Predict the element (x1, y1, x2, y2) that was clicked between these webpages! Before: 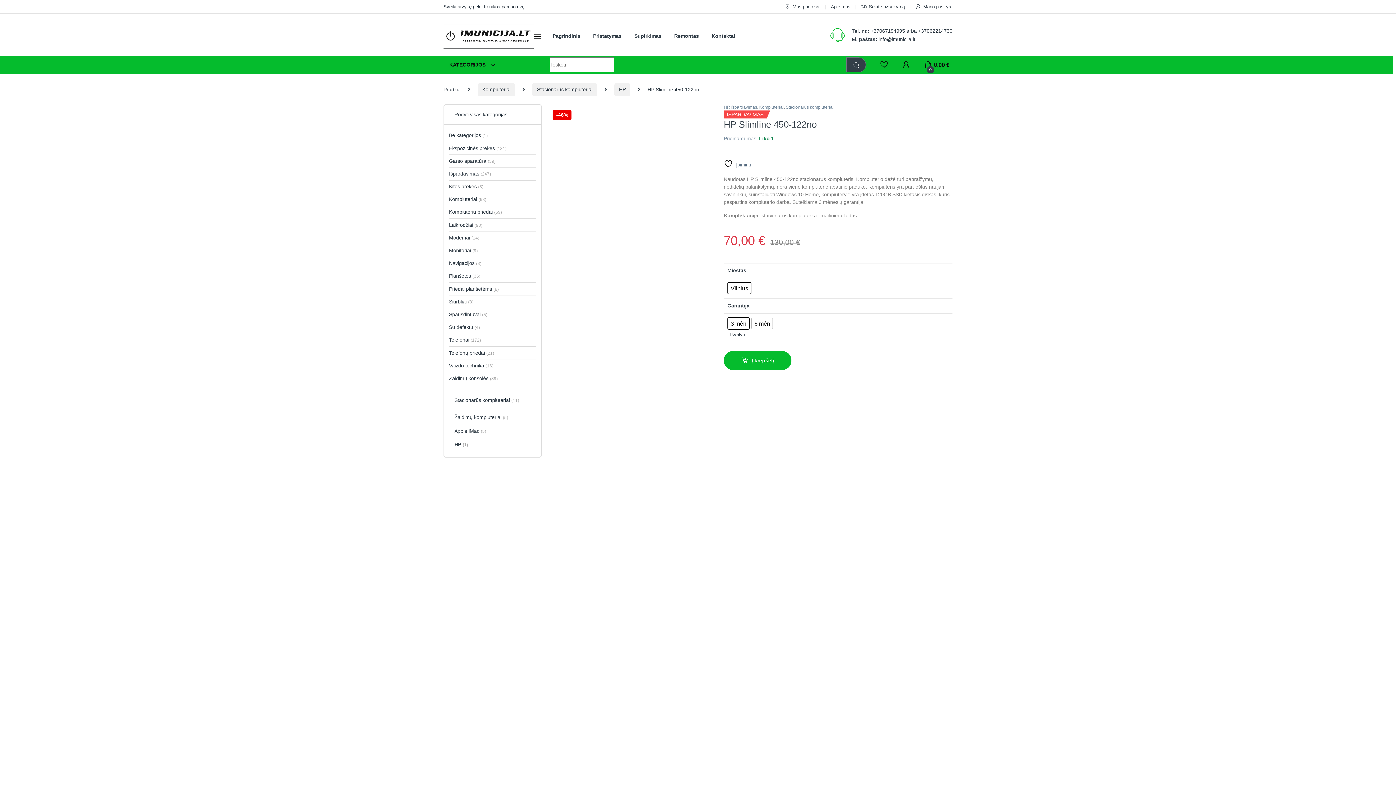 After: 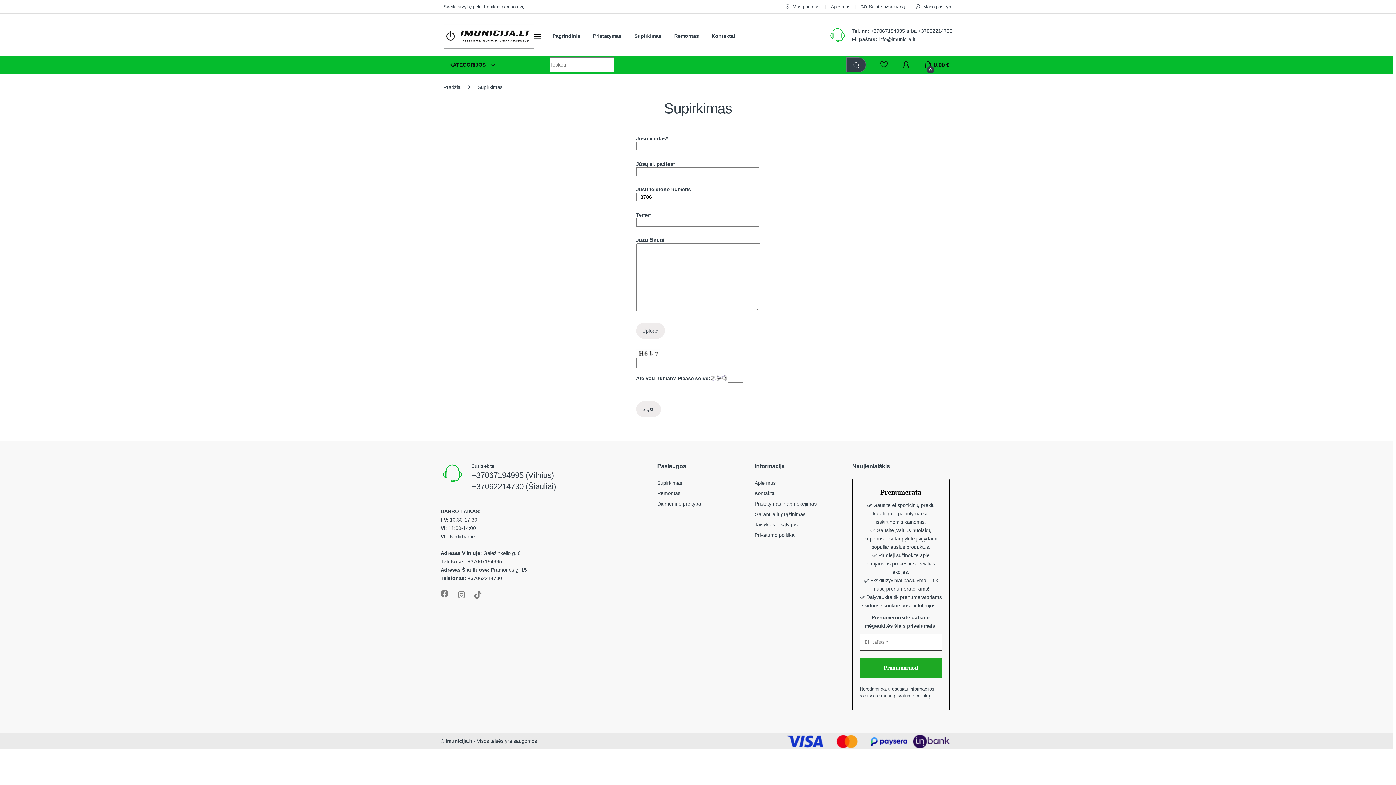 Action: label: Supirkimas bbox: (634, 27, 661, 44)